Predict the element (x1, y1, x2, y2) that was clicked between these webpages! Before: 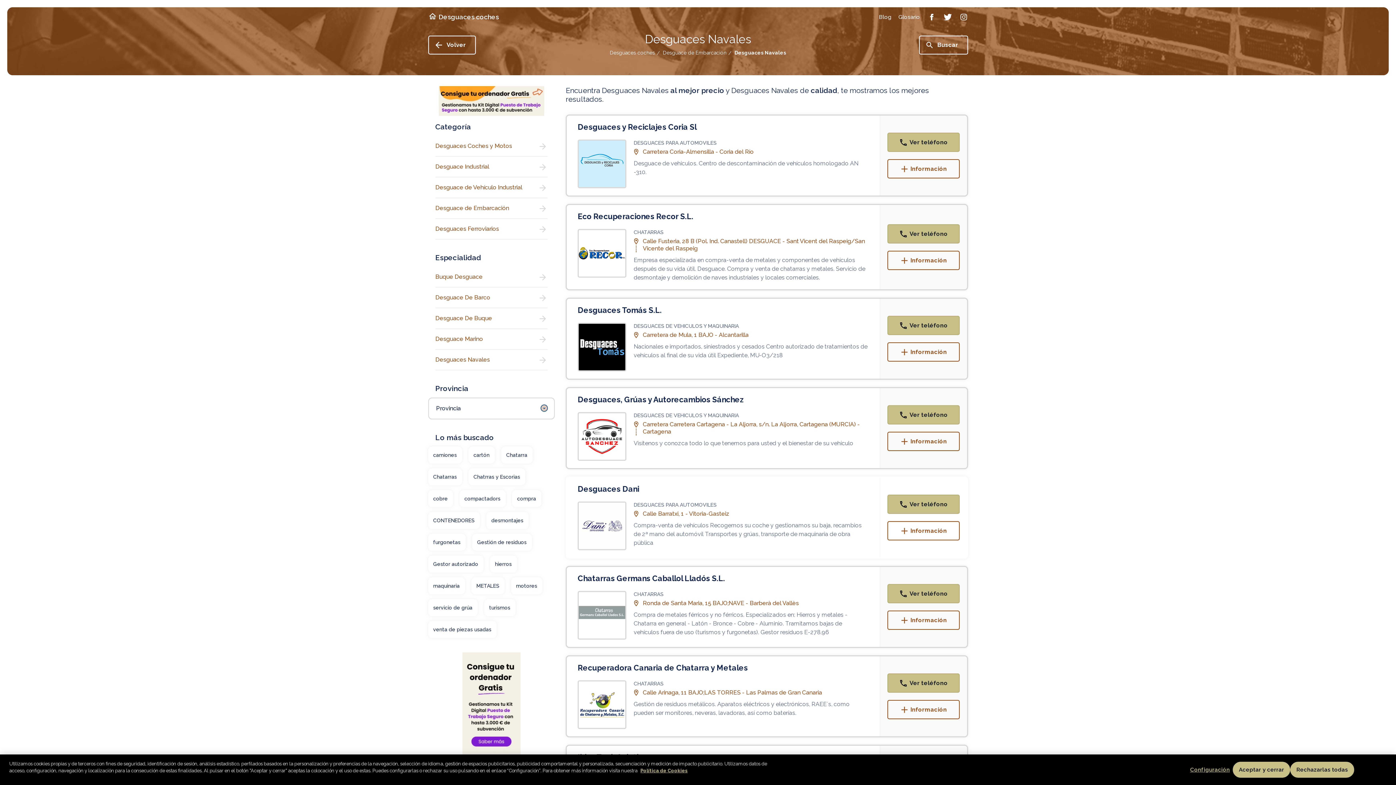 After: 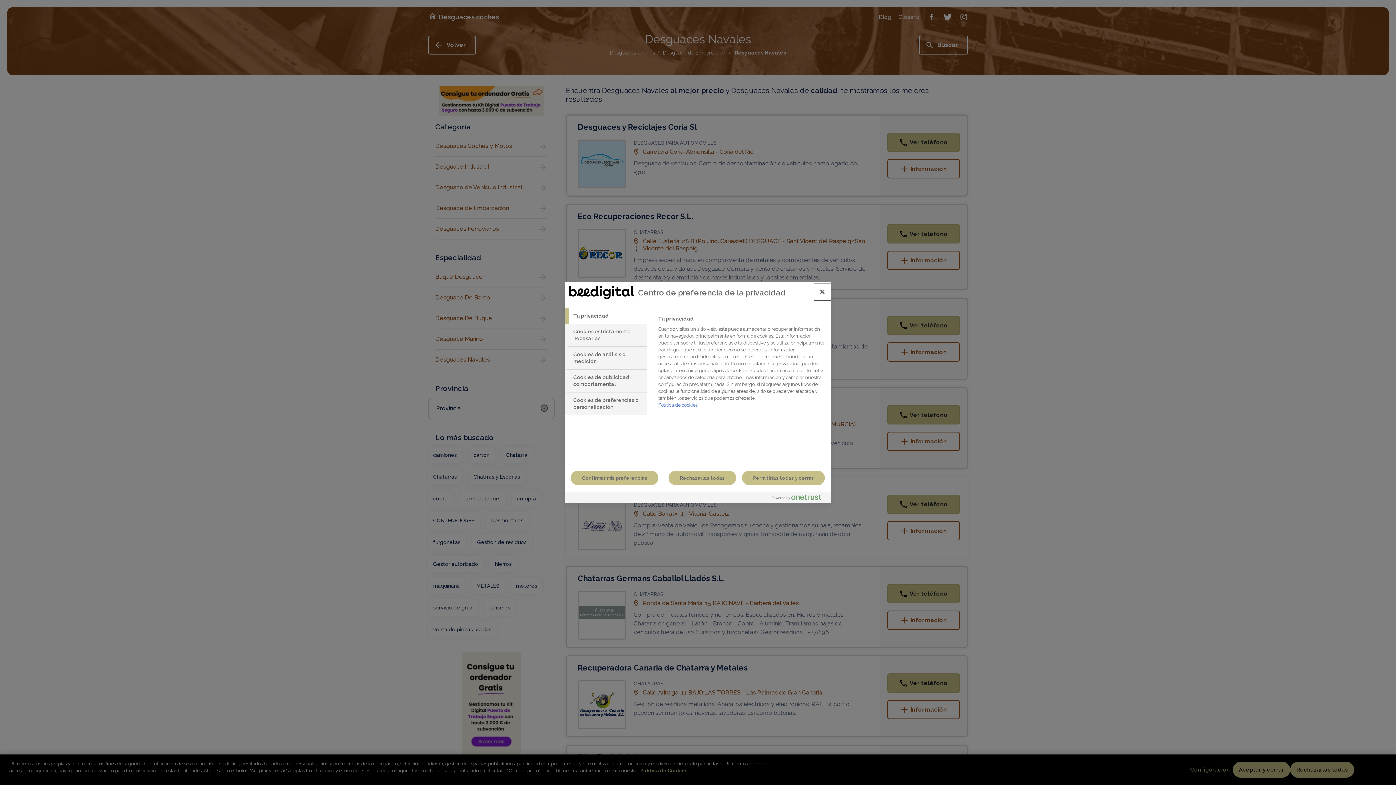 Action: bbox: (1187, 762, 1233, 777) label: Configuración